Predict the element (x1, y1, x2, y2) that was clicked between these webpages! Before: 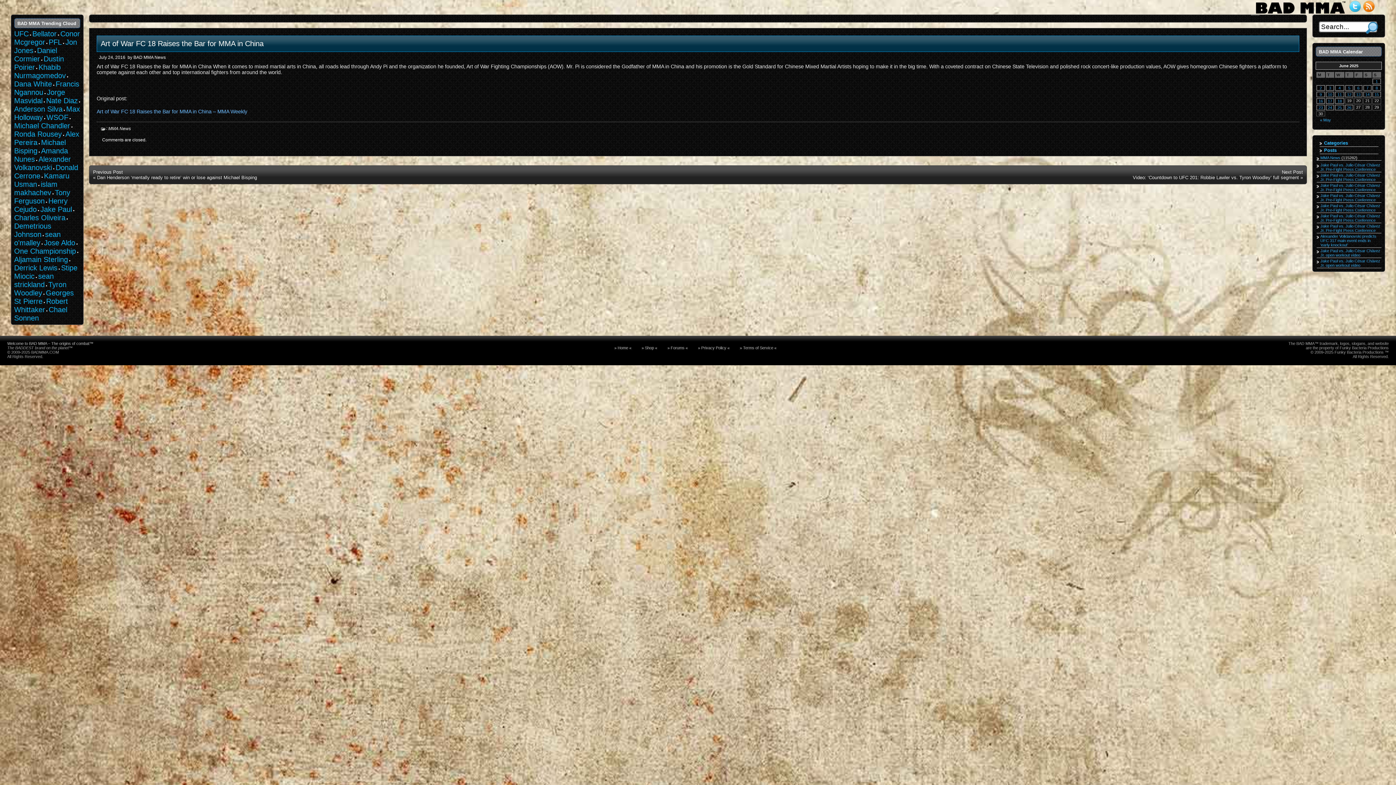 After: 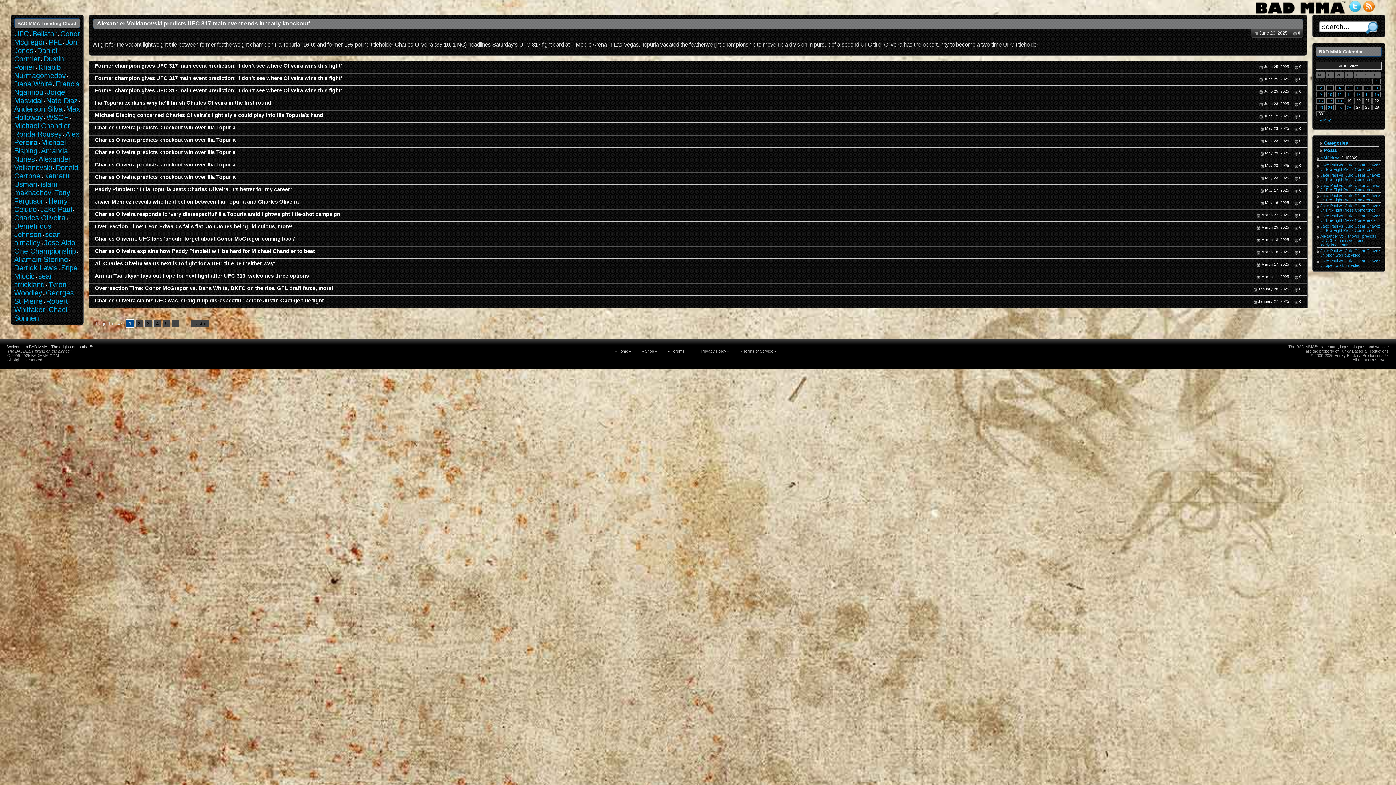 Action: bbox: (14, 213, 65, 221) label: Charles Oliveira